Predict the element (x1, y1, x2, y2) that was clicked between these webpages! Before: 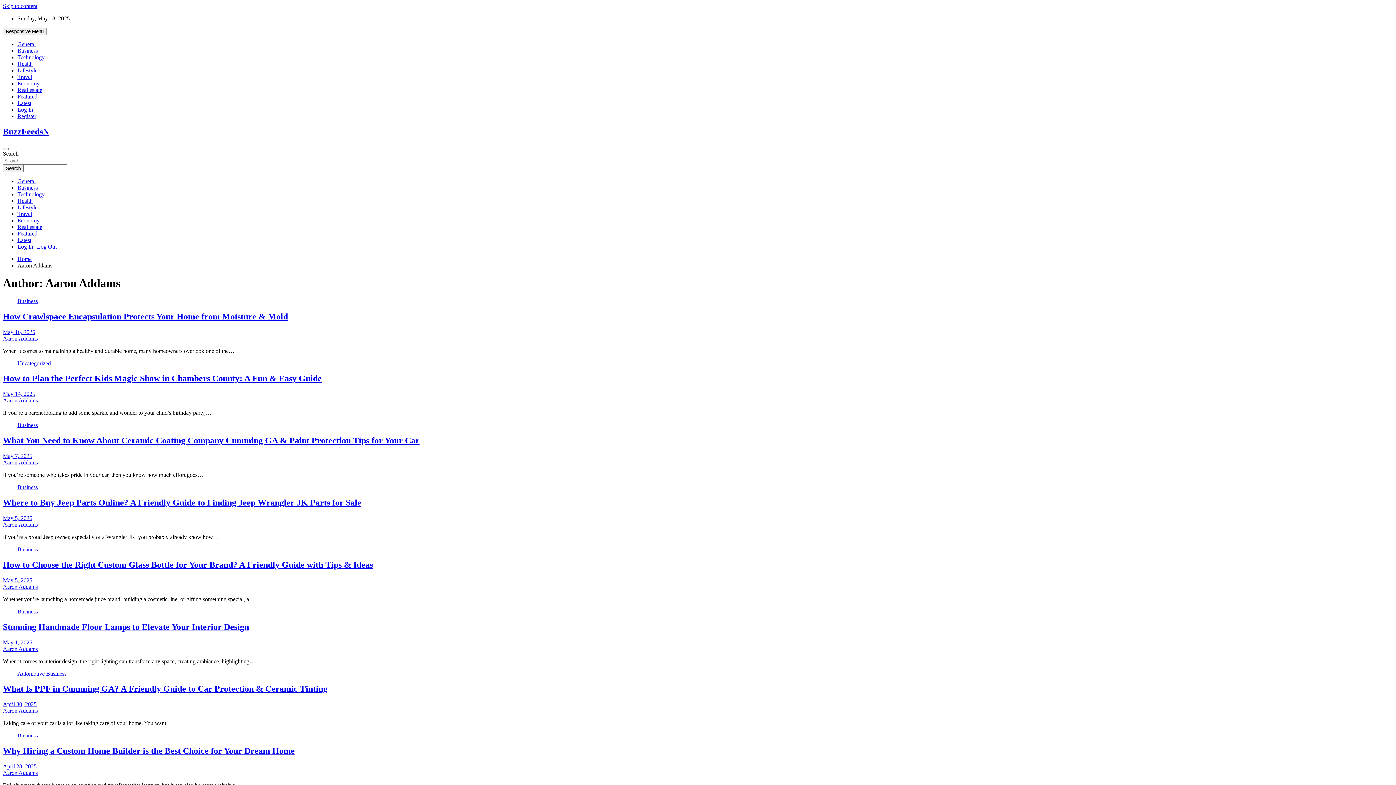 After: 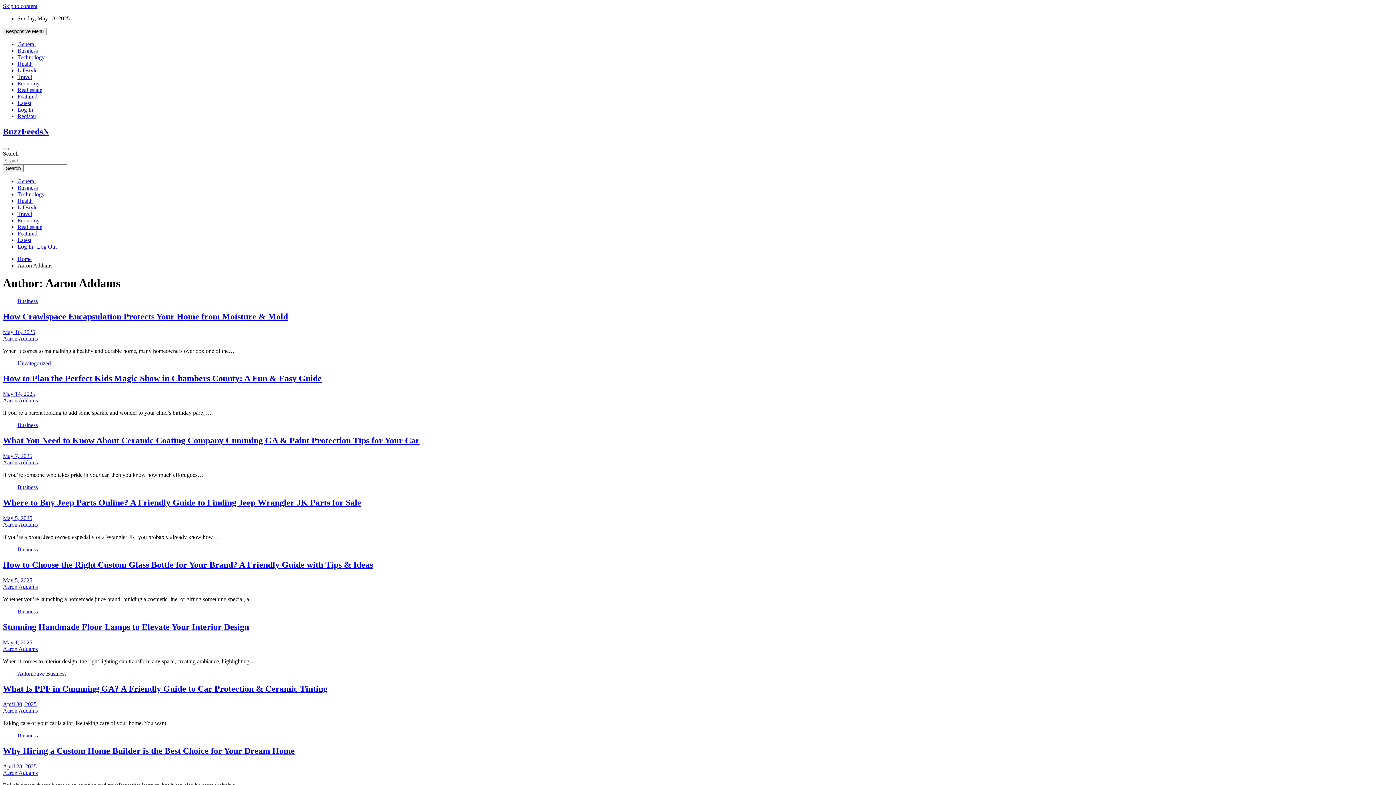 Action: label: Where to Buy Jeep Parts Online? A Friendly Guide to Finding Jeep Wrangler JK Parts for Sale bbox: (2, 498, 361, 507)